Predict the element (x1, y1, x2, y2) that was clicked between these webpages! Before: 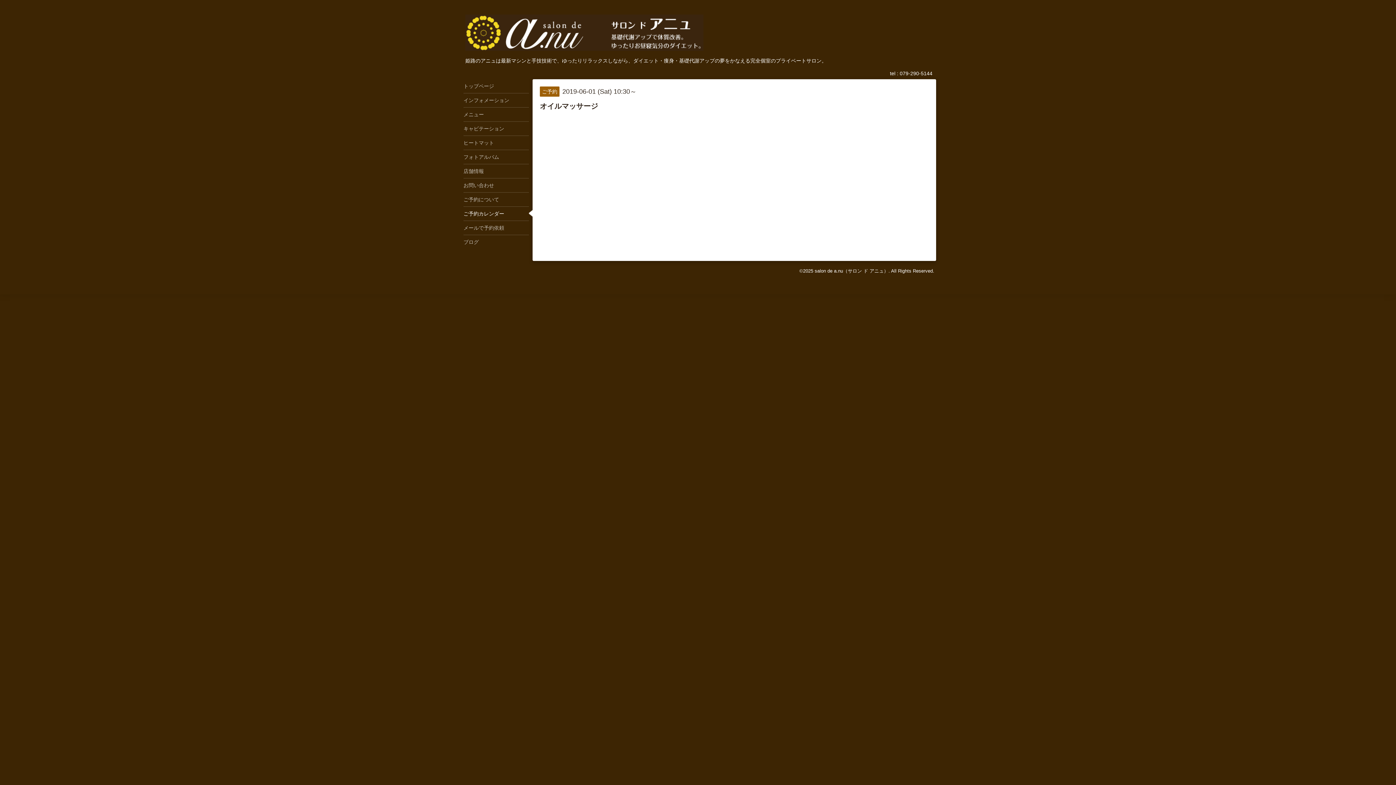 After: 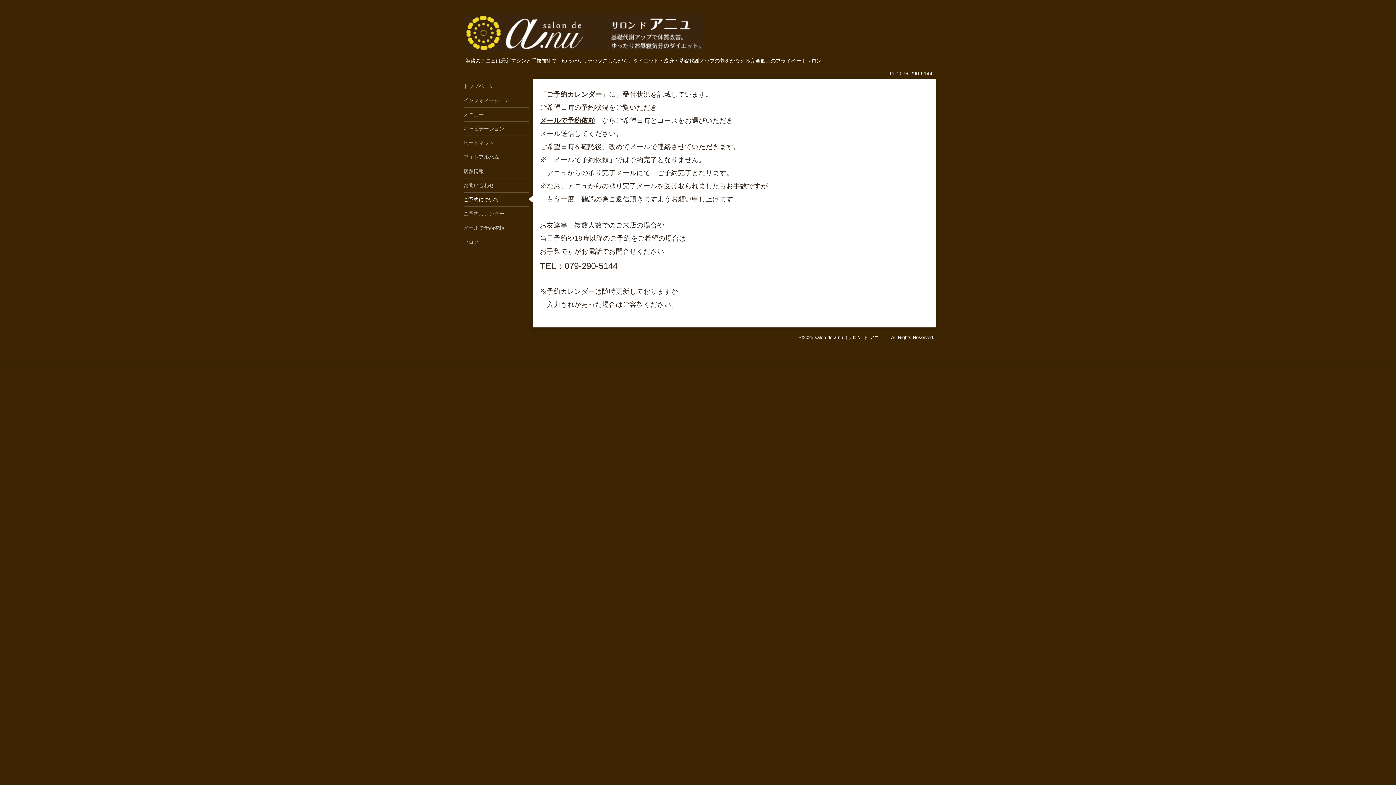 Action: bbox: (463, 192, 529, 206) label: ご予約について